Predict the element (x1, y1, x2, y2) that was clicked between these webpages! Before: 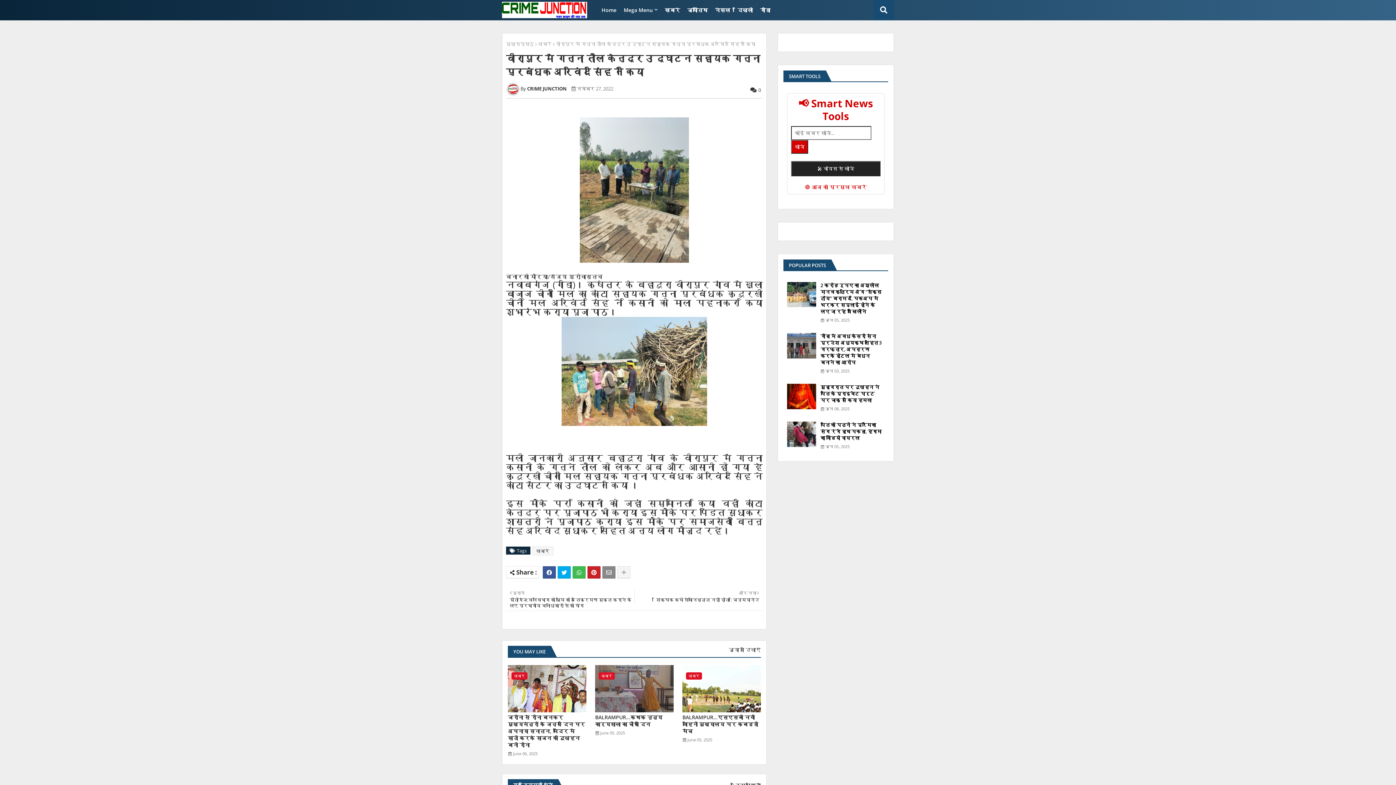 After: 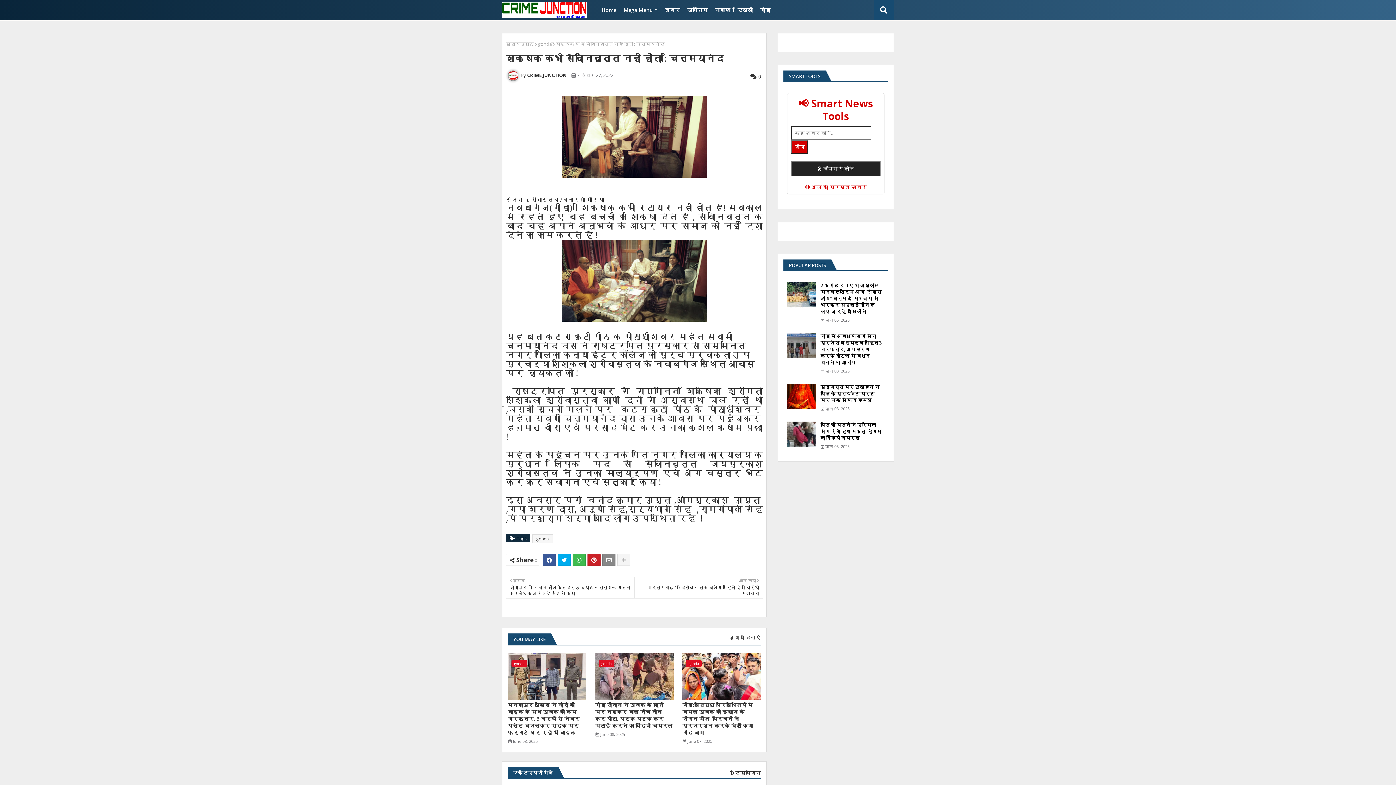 Action: label: और नया

शिक्षक कभी सेवानिवृत्त नहीं होता : चिन्मयानंद bbox: (634, 589, 759, 603)